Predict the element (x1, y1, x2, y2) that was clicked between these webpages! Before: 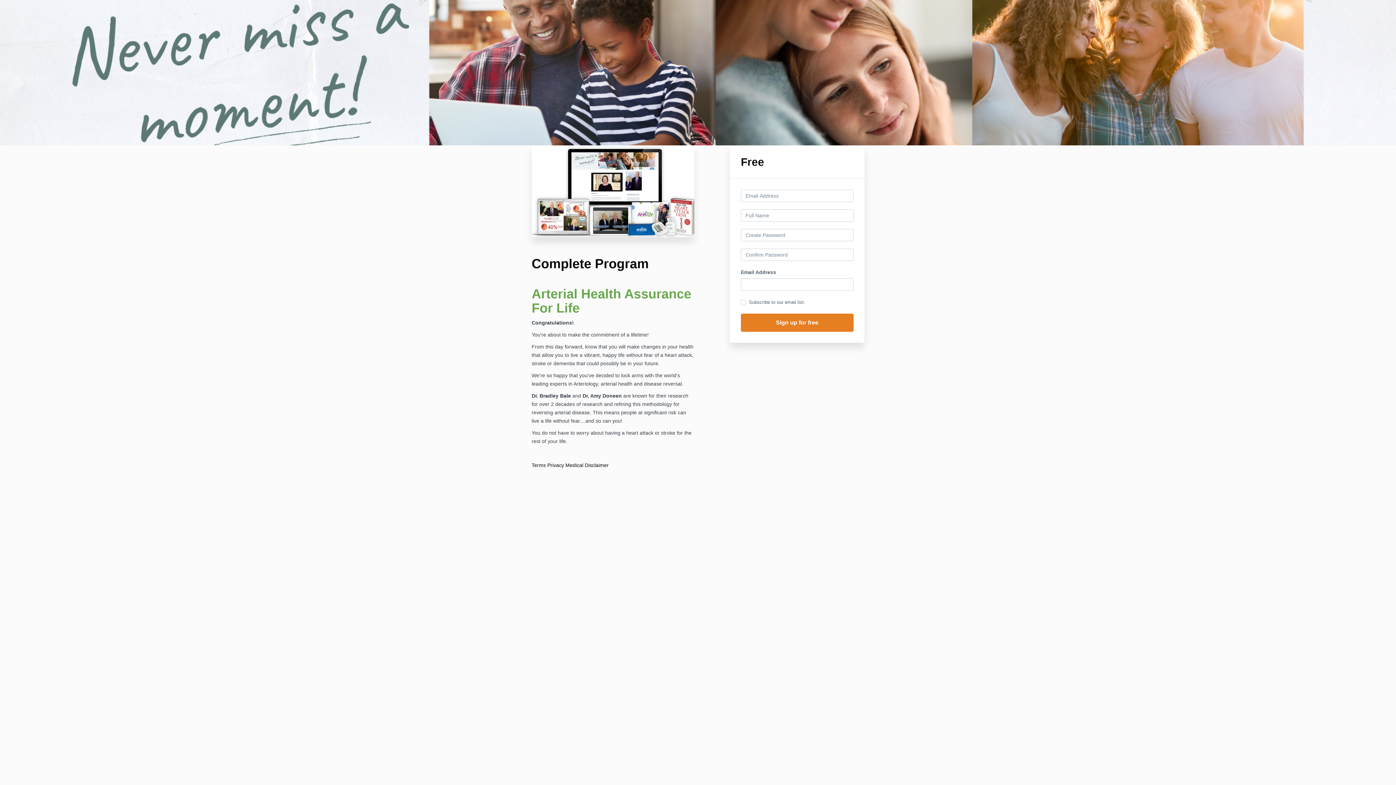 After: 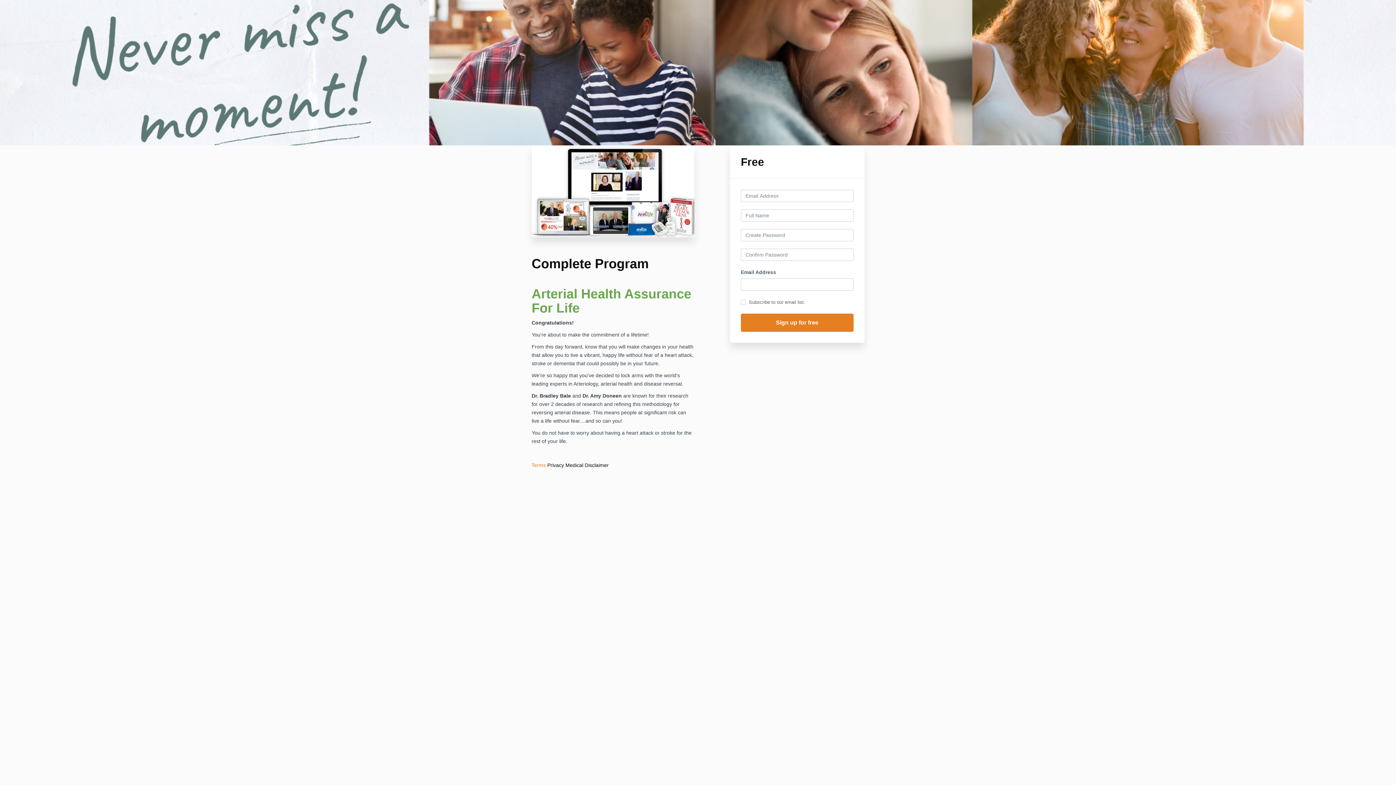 Action: bbox: (531, 461, 546, 469) label: Terms